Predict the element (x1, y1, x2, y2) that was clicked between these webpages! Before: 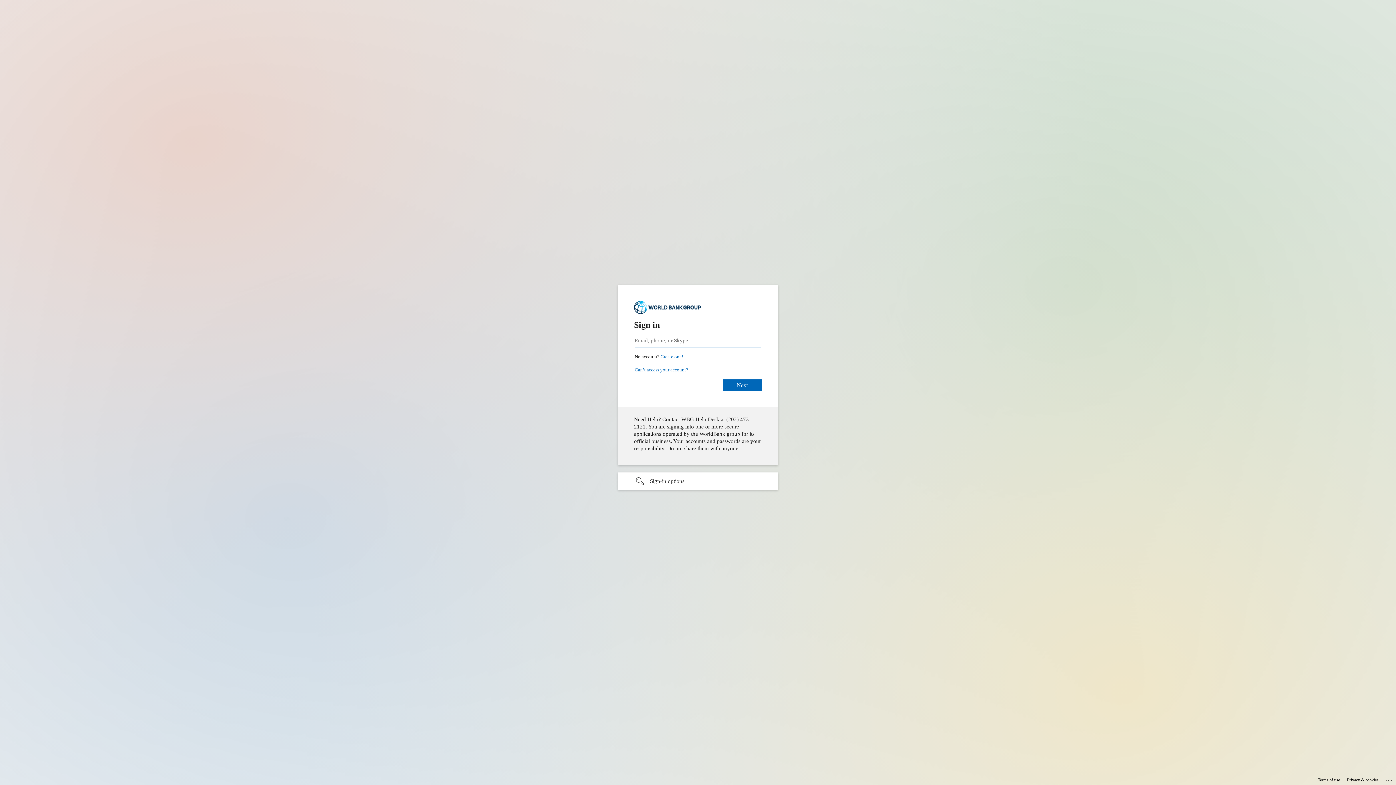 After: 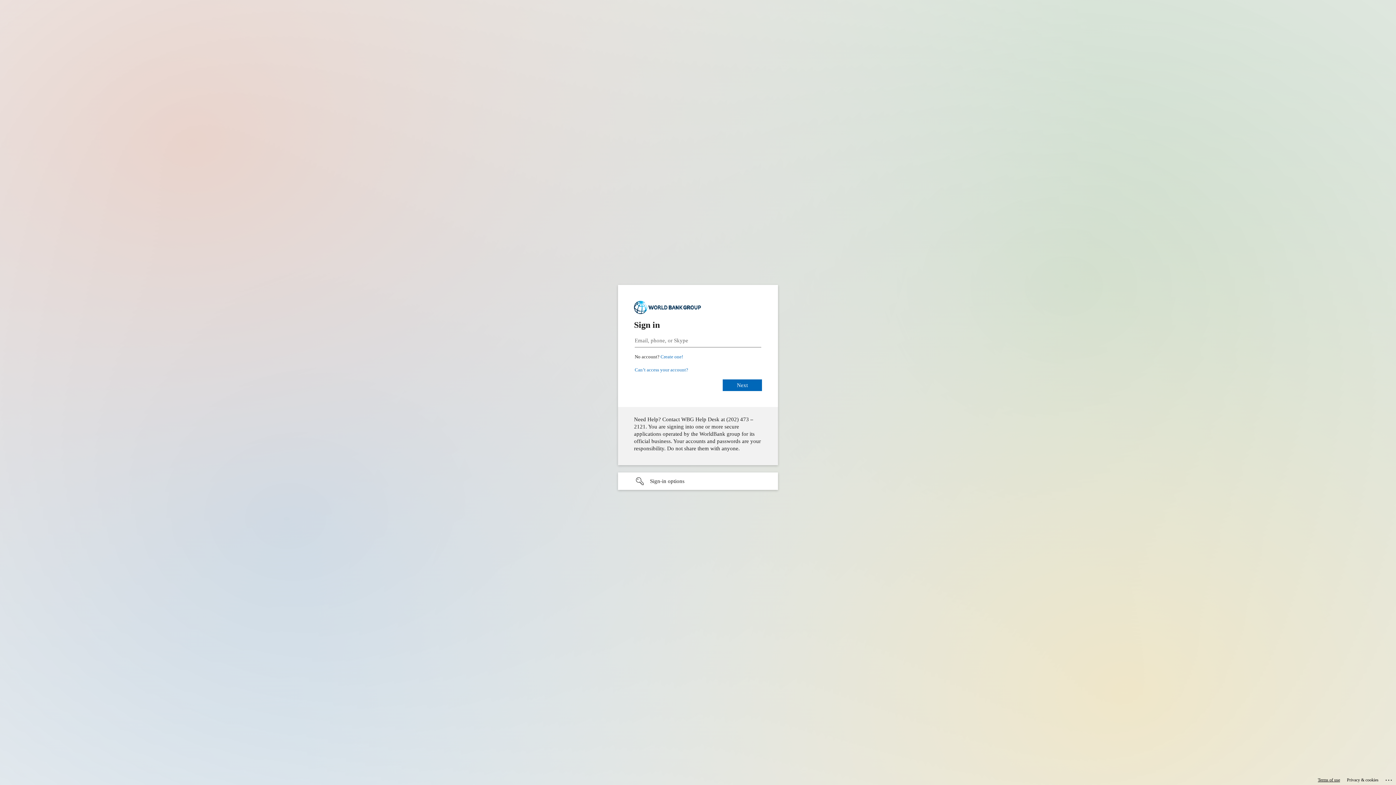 Action: bbox: (1318, 775, 1340, 785) label: Terms of use